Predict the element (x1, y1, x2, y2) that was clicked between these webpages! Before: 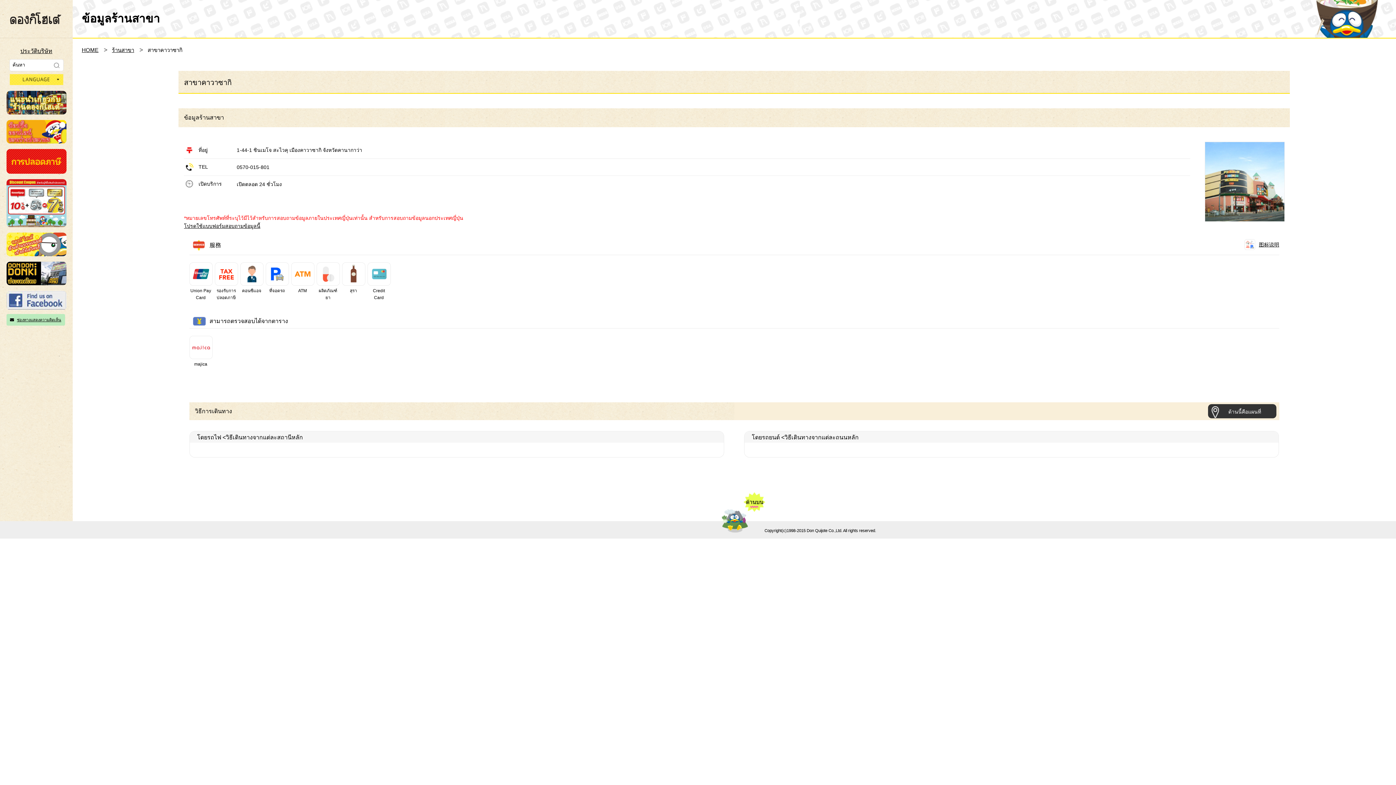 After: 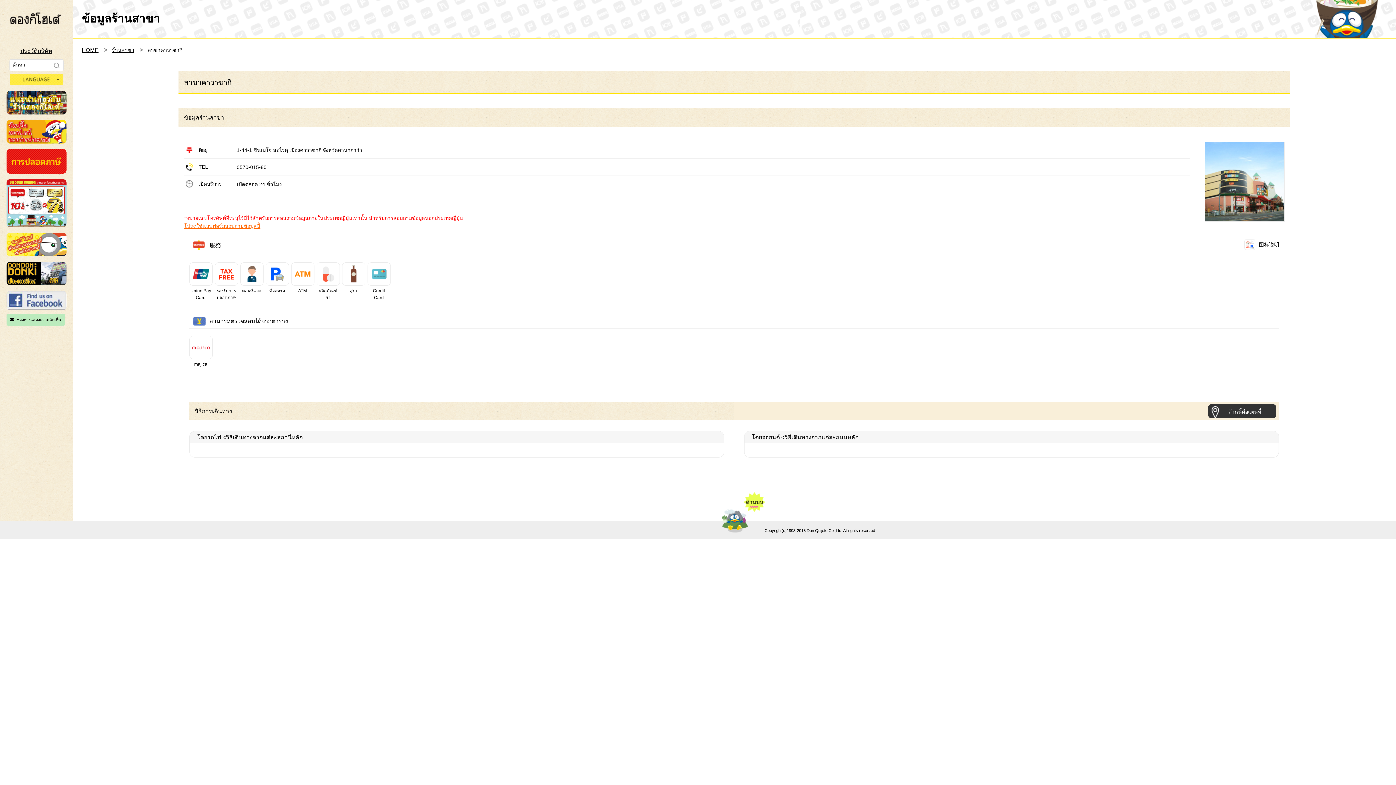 Action: bbox: (184, 223, 260, 229) label: โปรดใช้แบบฟอร์มสอบถามข้อมูลนี้